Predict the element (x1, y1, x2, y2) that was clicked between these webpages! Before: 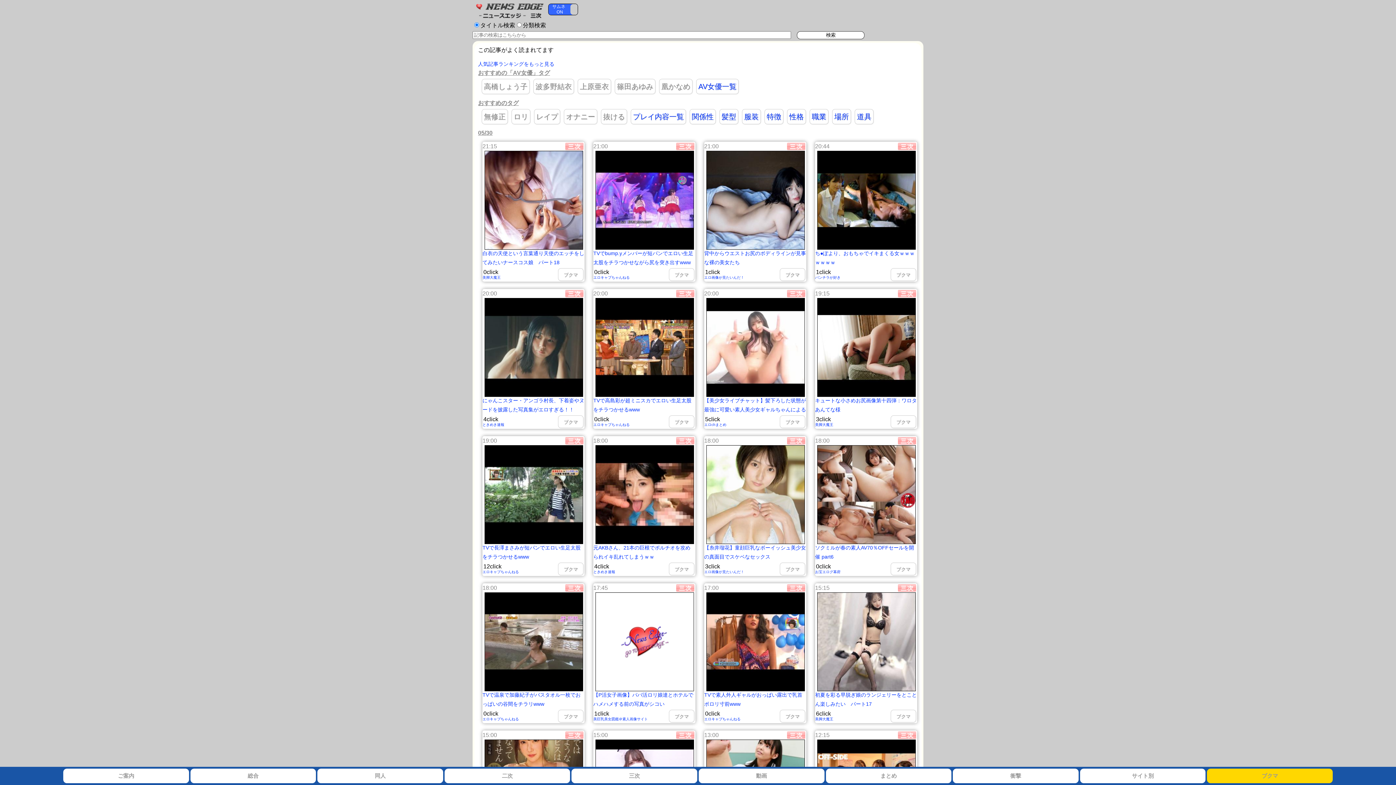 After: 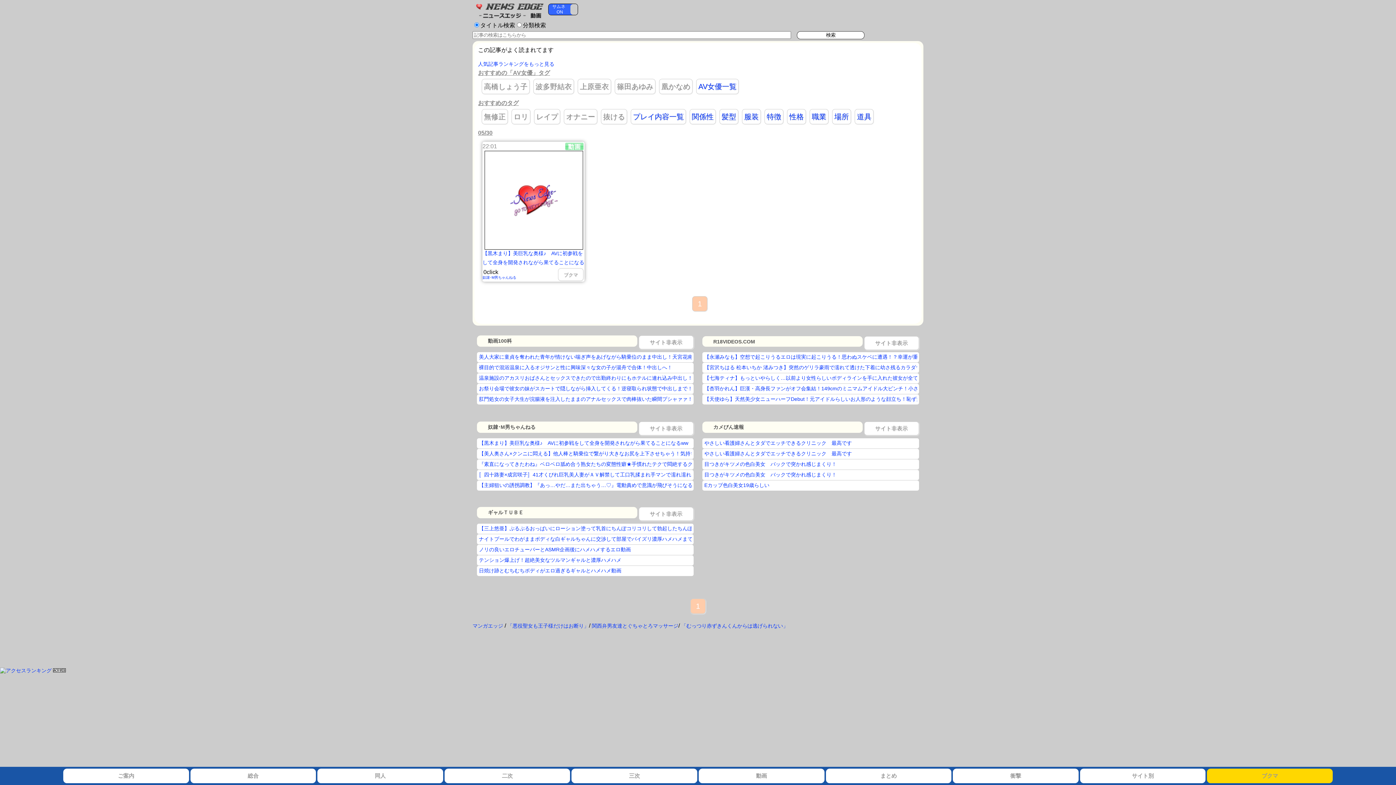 Action: label: 動画 bbox: (698, 769, 824, 783)